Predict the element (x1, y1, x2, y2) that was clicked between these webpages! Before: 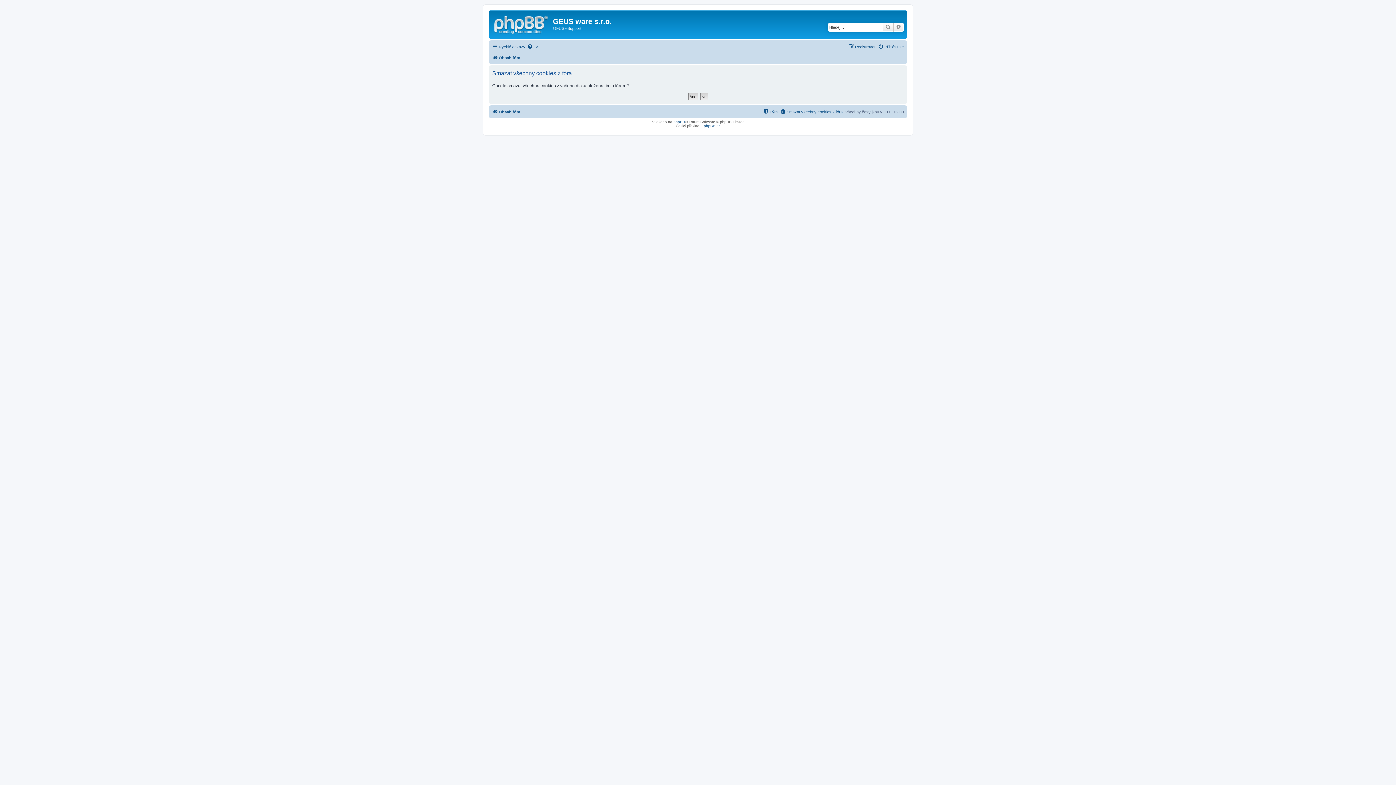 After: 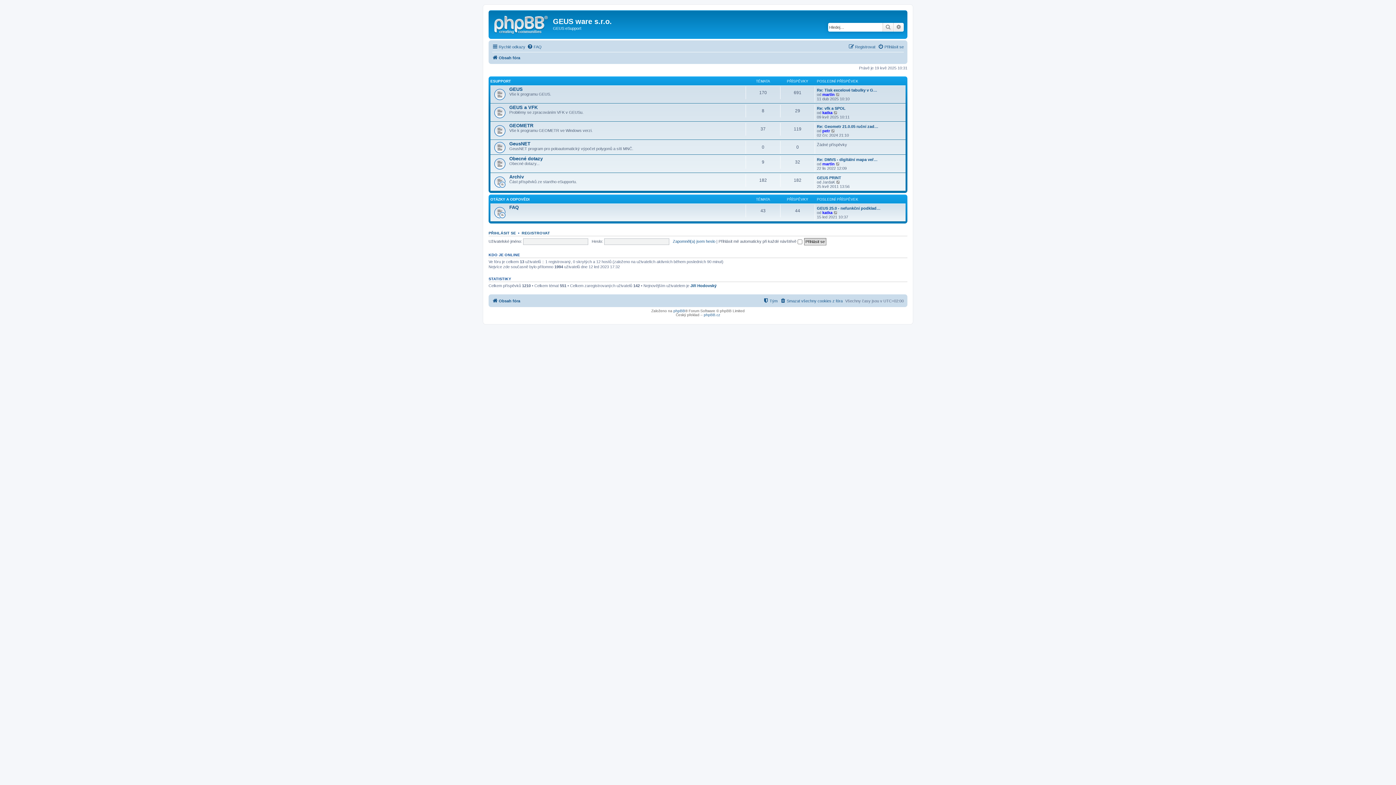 Action: label: Obsah fóra bbox: (492, 53, 520, 62)